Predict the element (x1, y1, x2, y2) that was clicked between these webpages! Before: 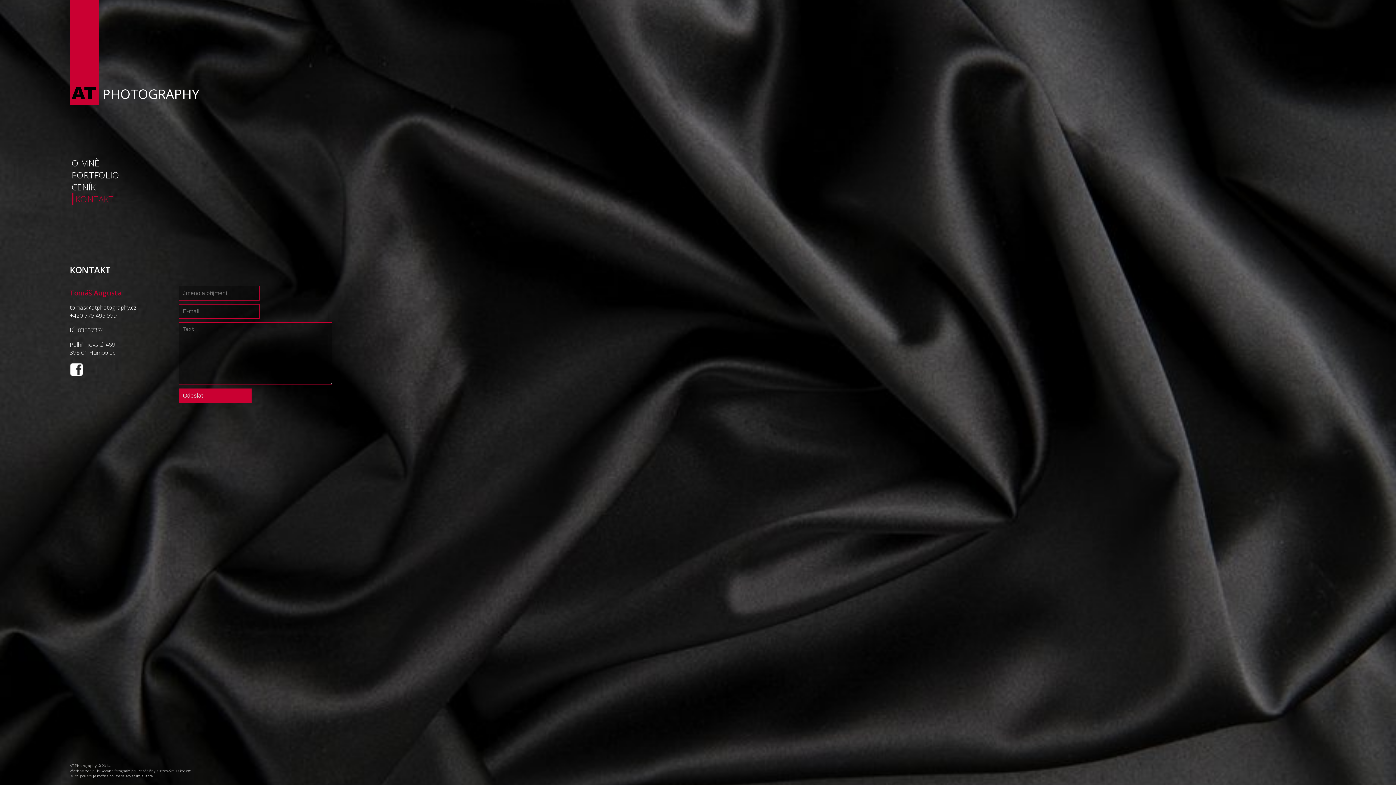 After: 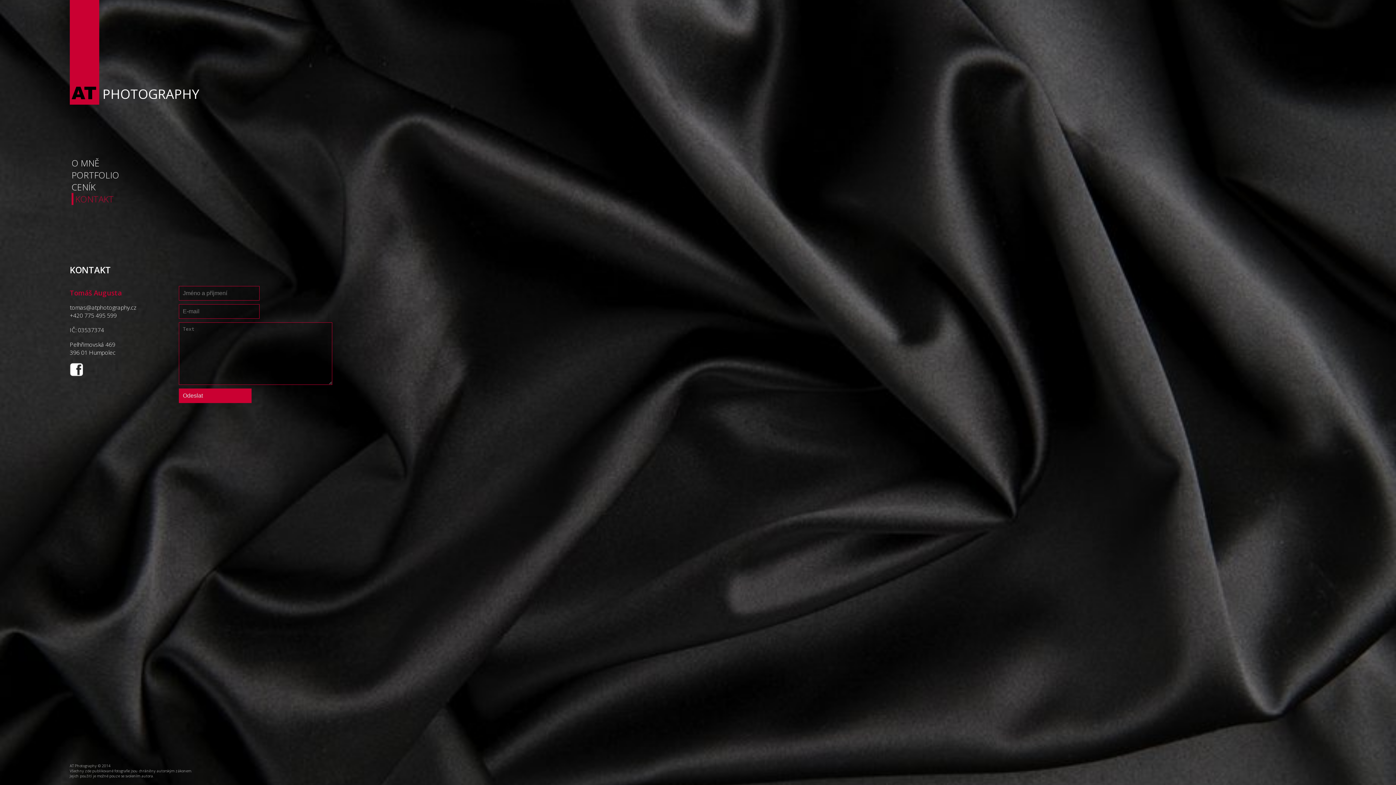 Action: bbox: (71, 193, 113, 205) label: KONTAKT